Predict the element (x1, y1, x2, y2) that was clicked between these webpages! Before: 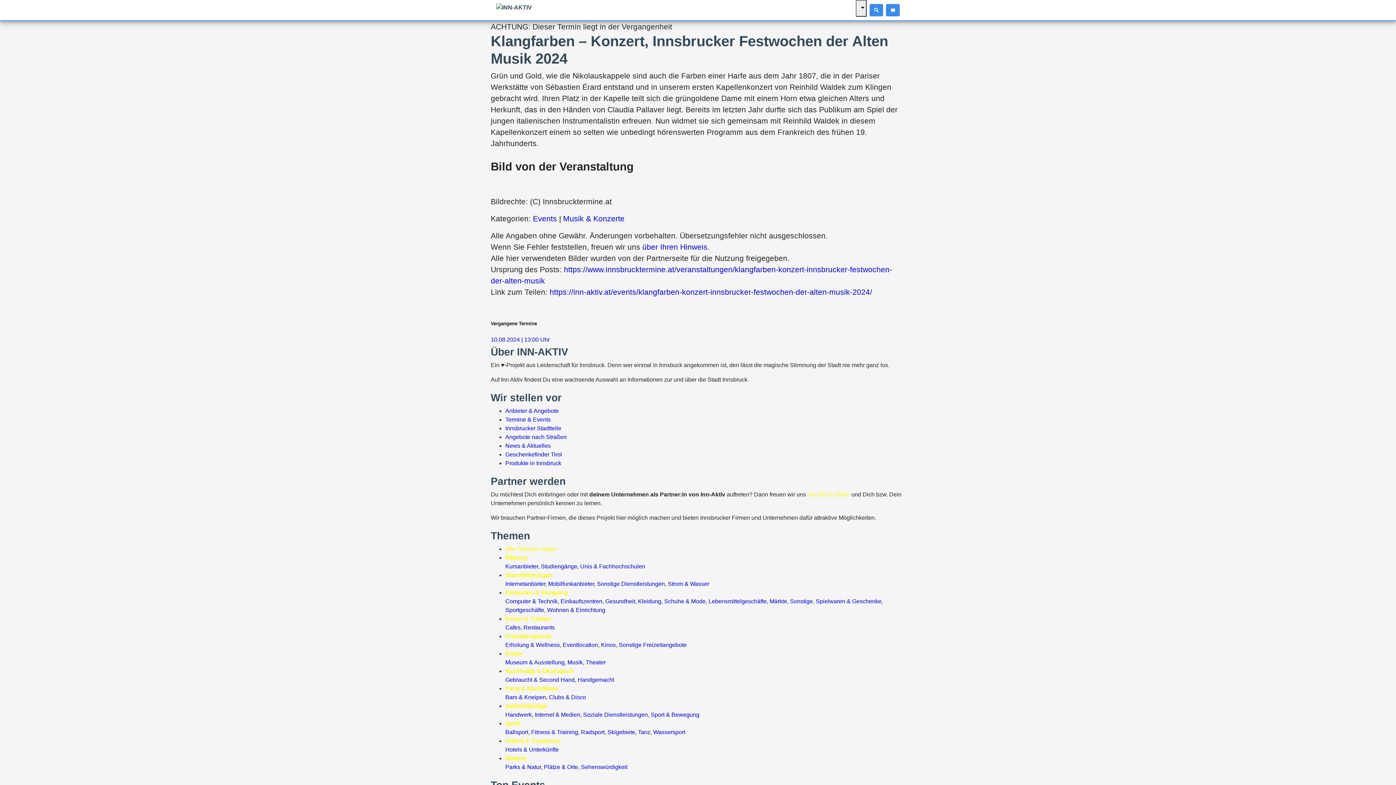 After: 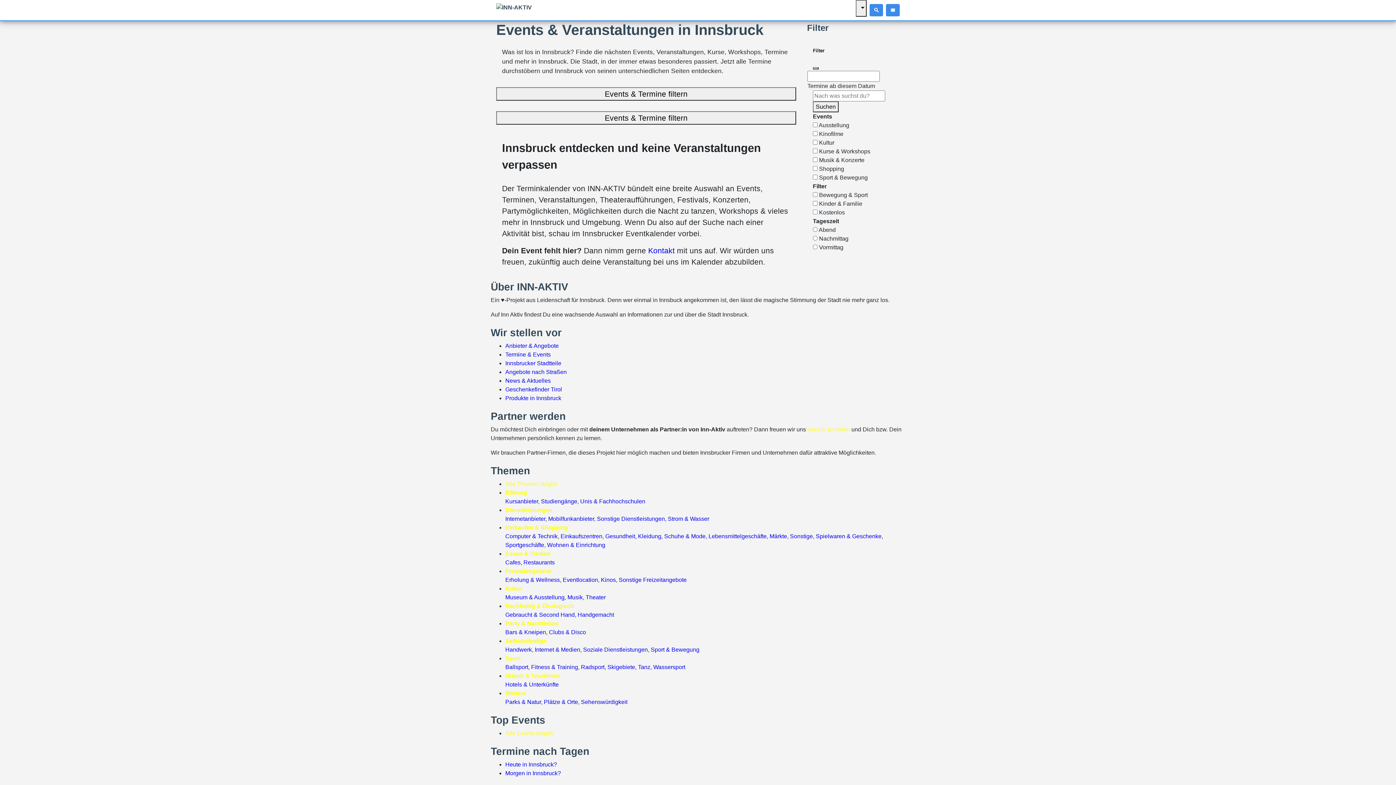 Action: label: Termine & Events bbox: (505, 416, 550, 422)